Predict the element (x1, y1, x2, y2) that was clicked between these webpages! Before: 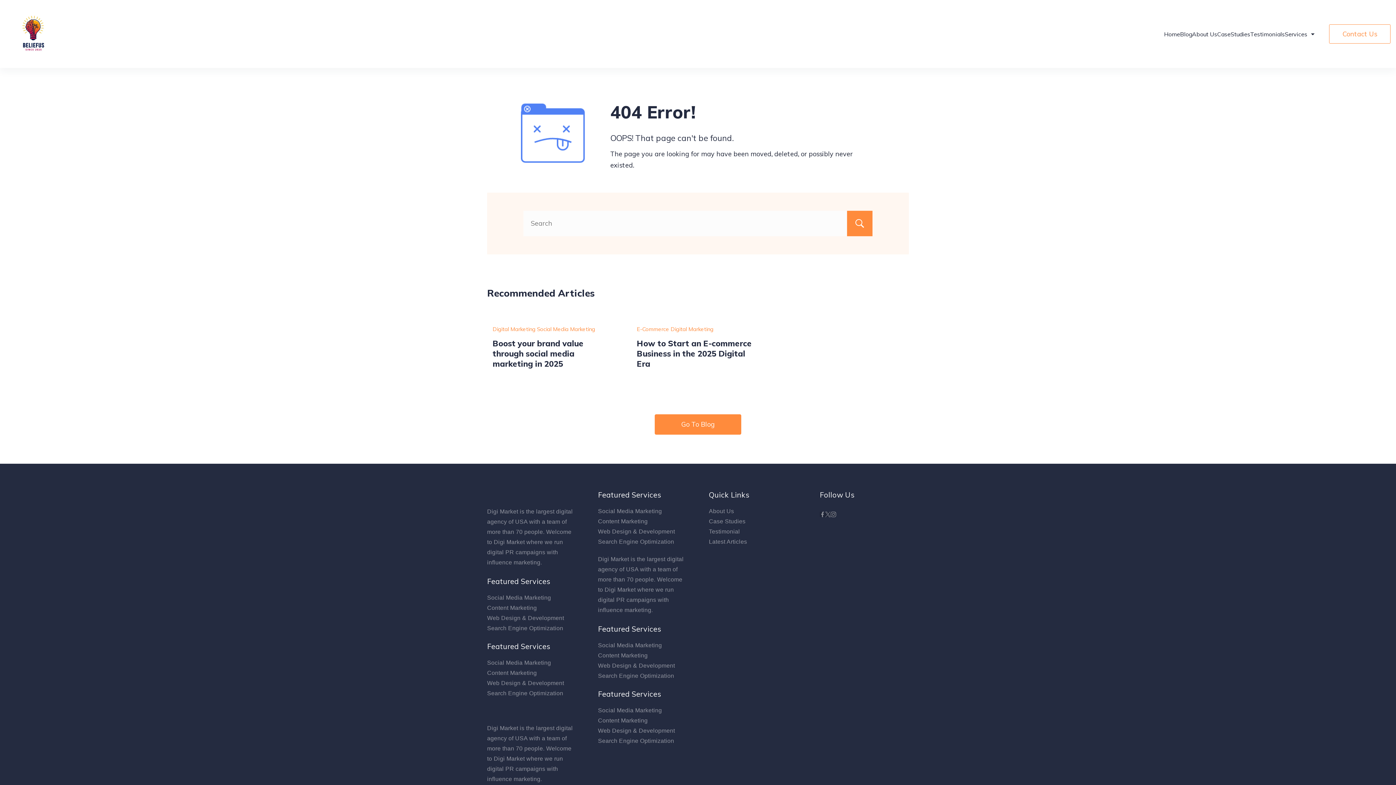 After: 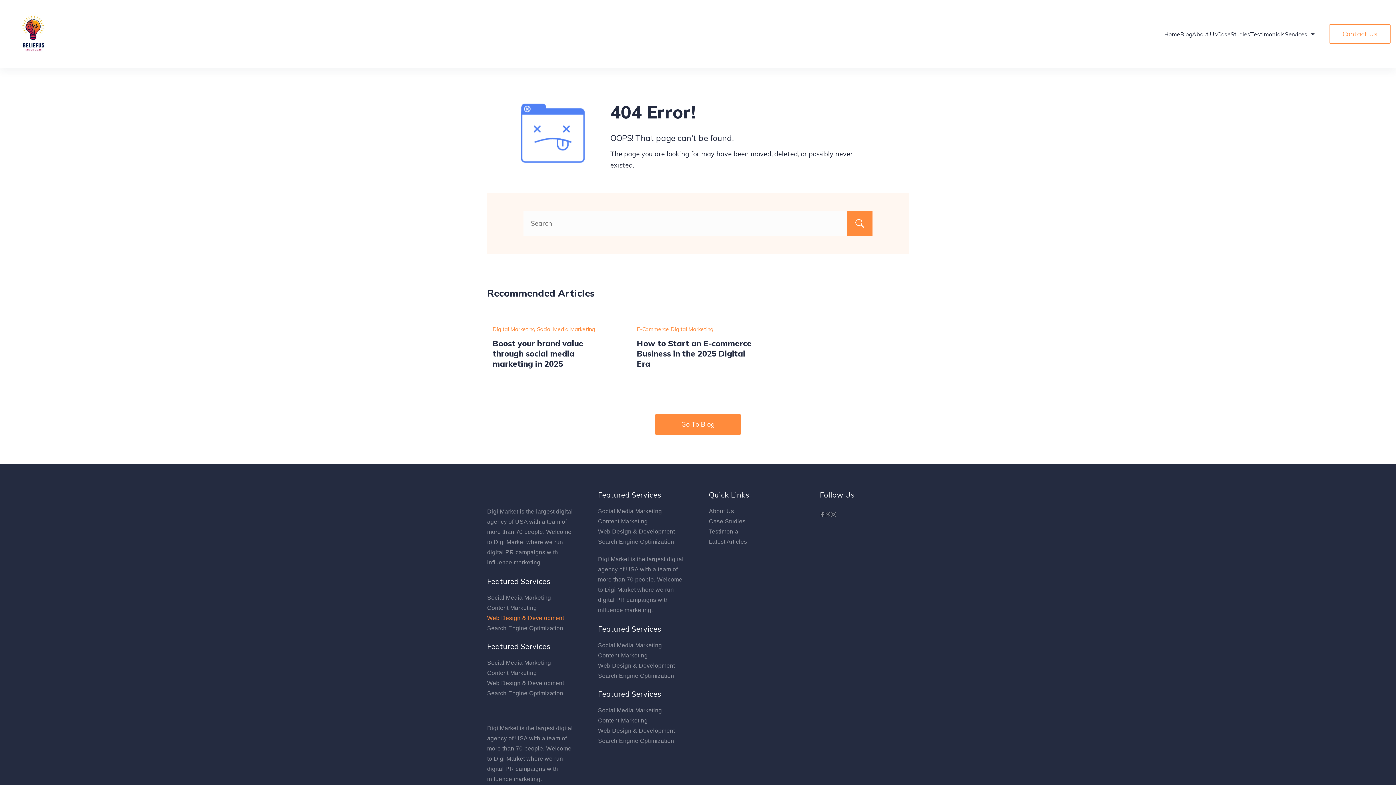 Action: bbox: (487, 615, 564, 621) label: Web Design & Development